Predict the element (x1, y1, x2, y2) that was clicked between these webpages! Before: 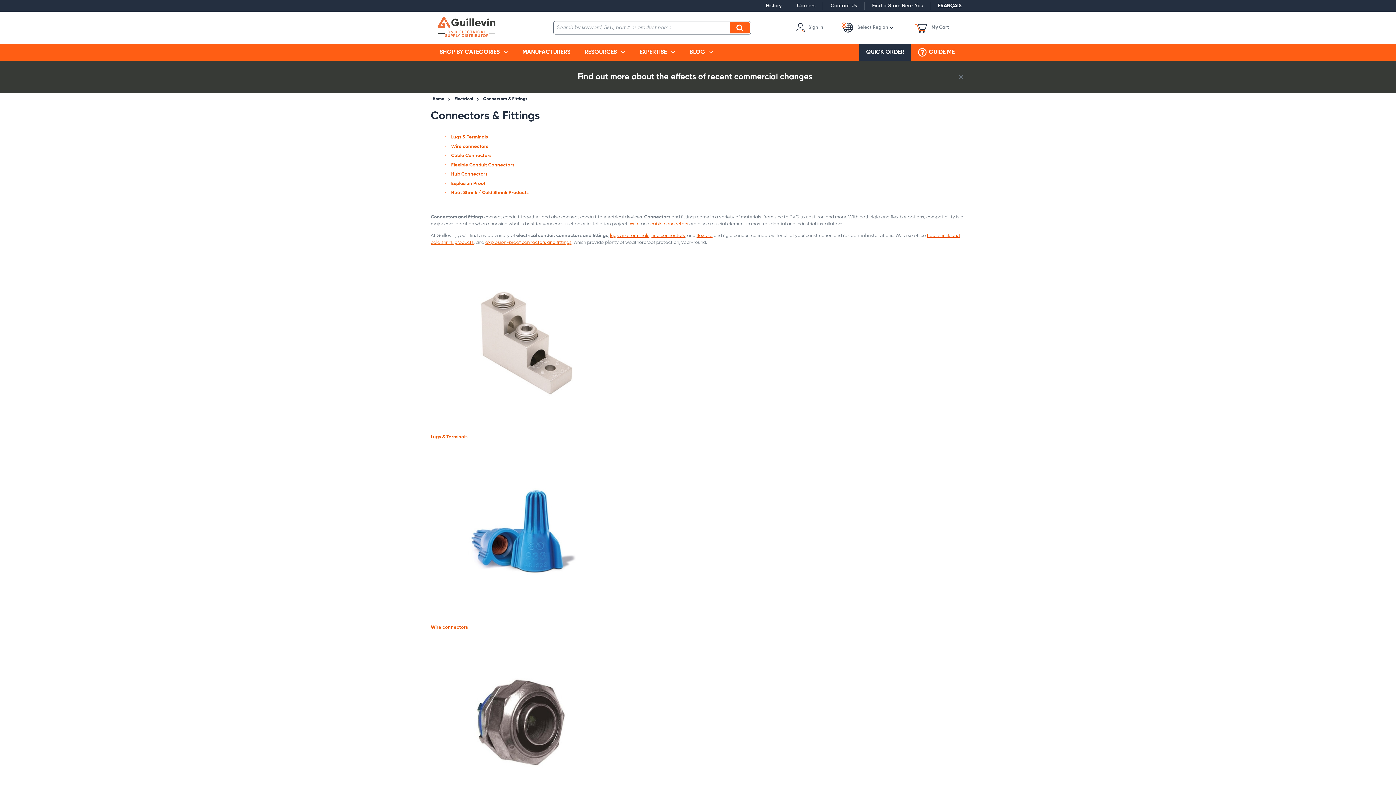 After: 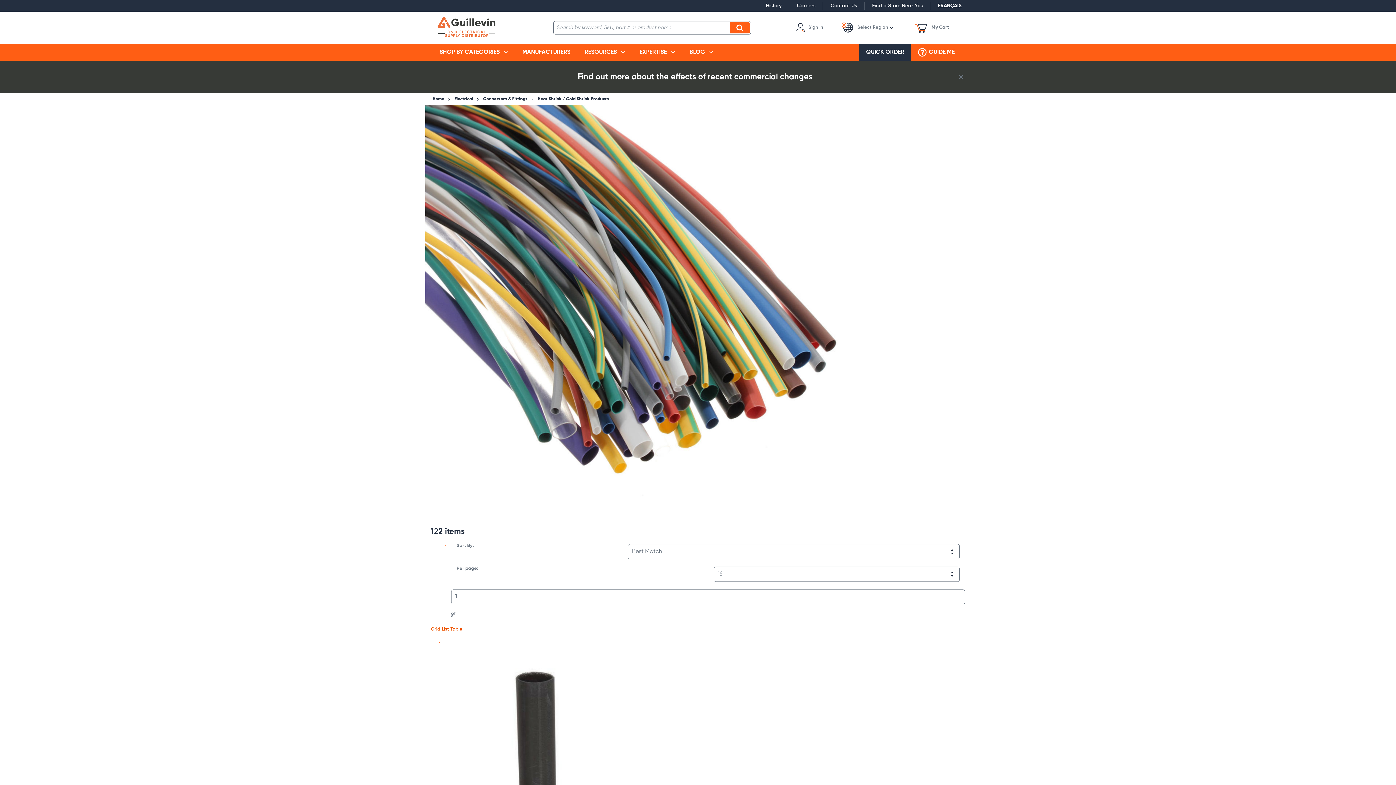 Action: bbox: (451, 190, 528, 195) label: Heat Shrink / Cold Shrink Products